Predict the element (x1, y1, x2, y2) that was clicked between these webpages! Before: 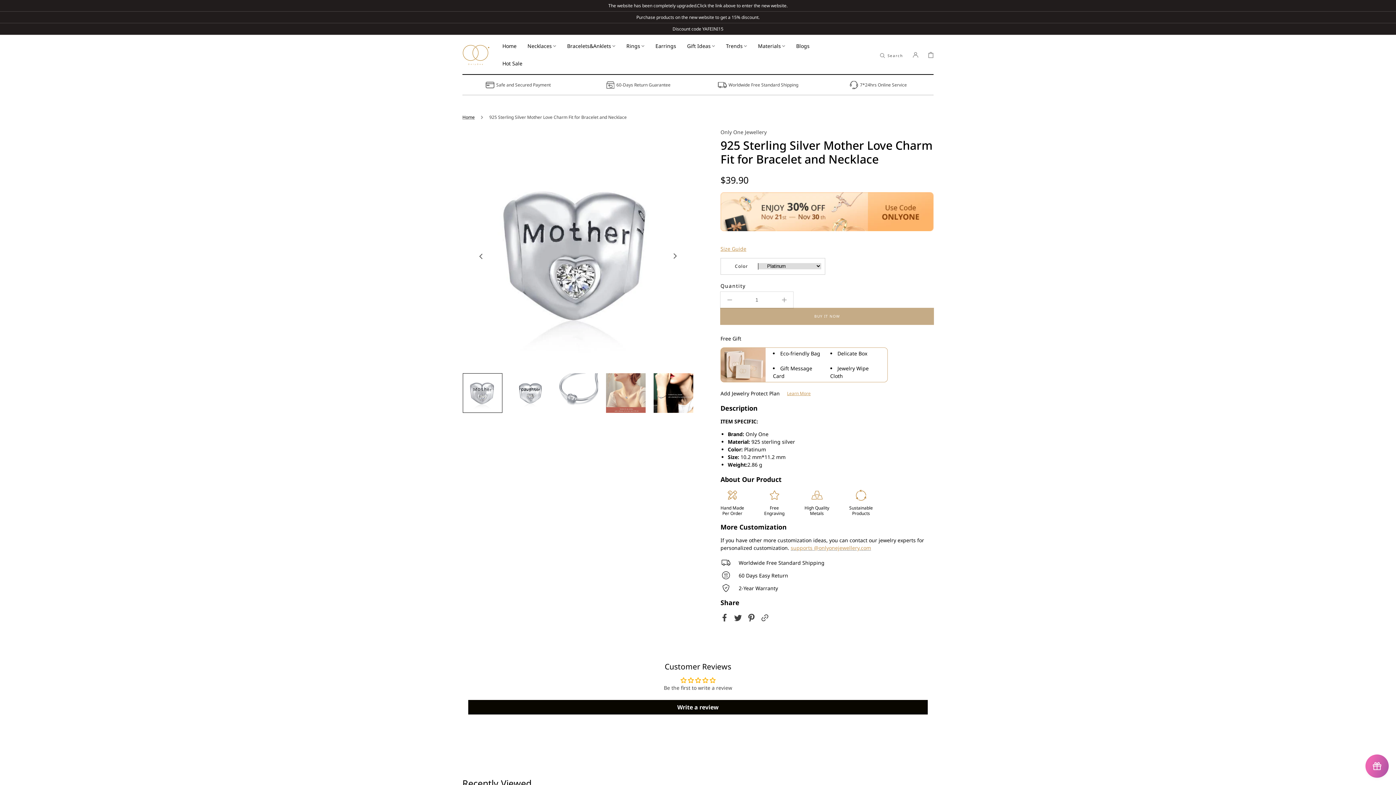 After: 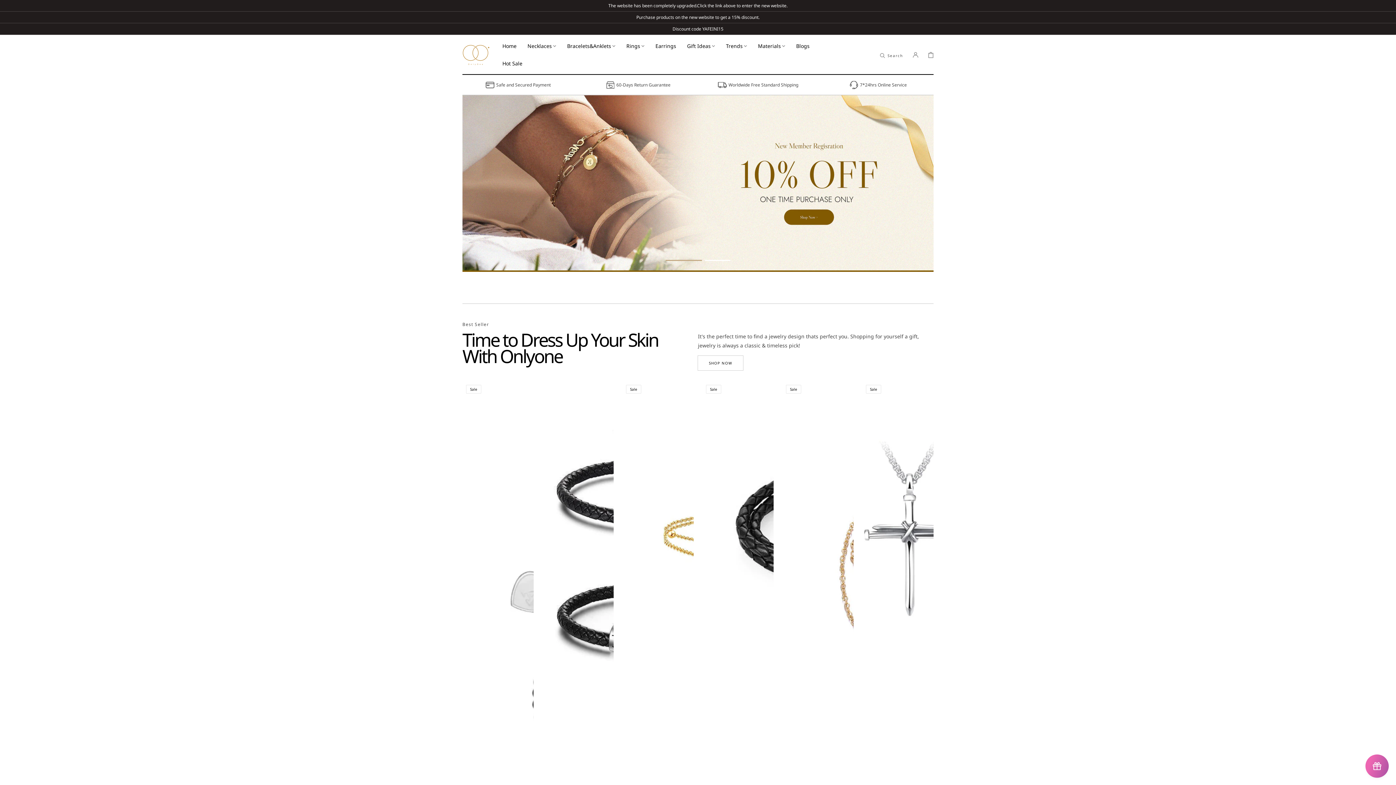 Action: bbox: (462, 41, 489, 68)